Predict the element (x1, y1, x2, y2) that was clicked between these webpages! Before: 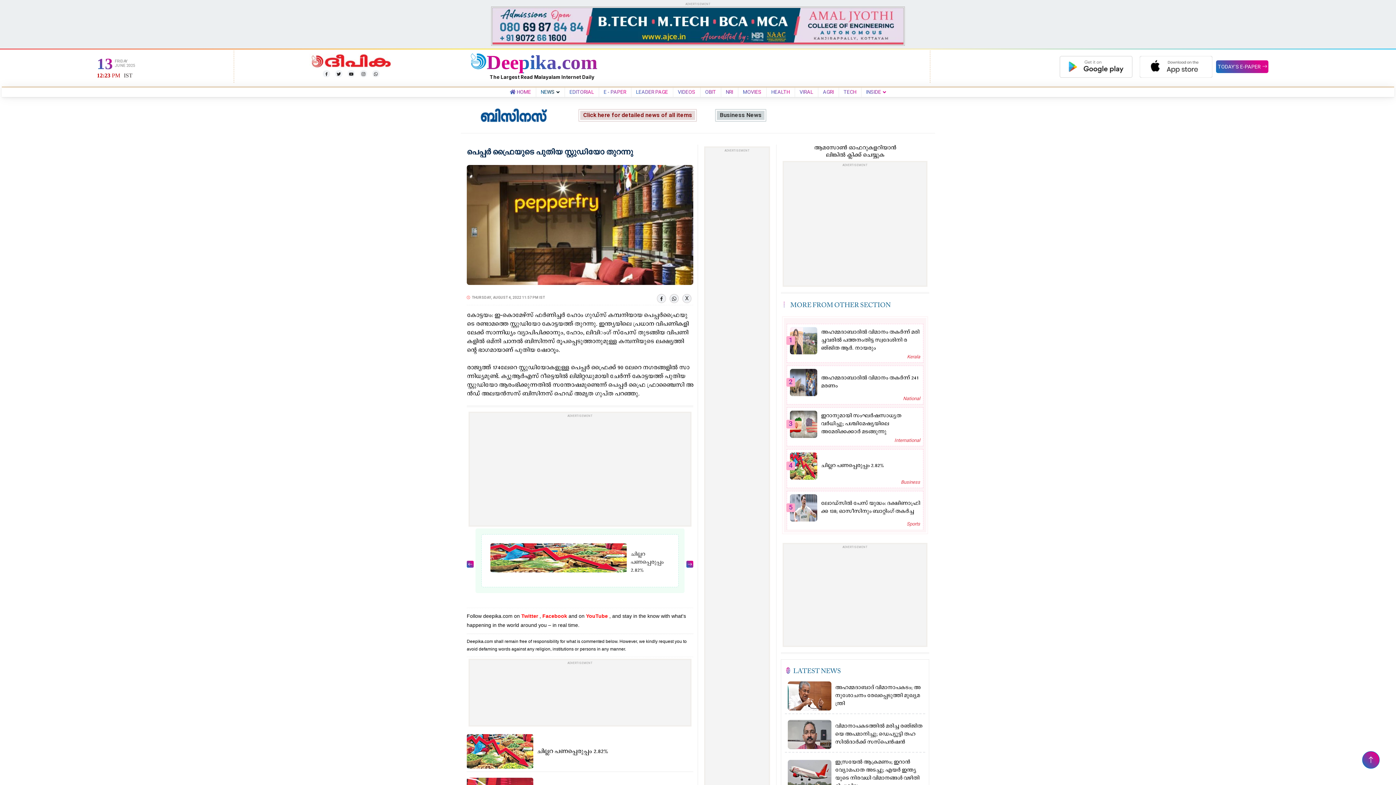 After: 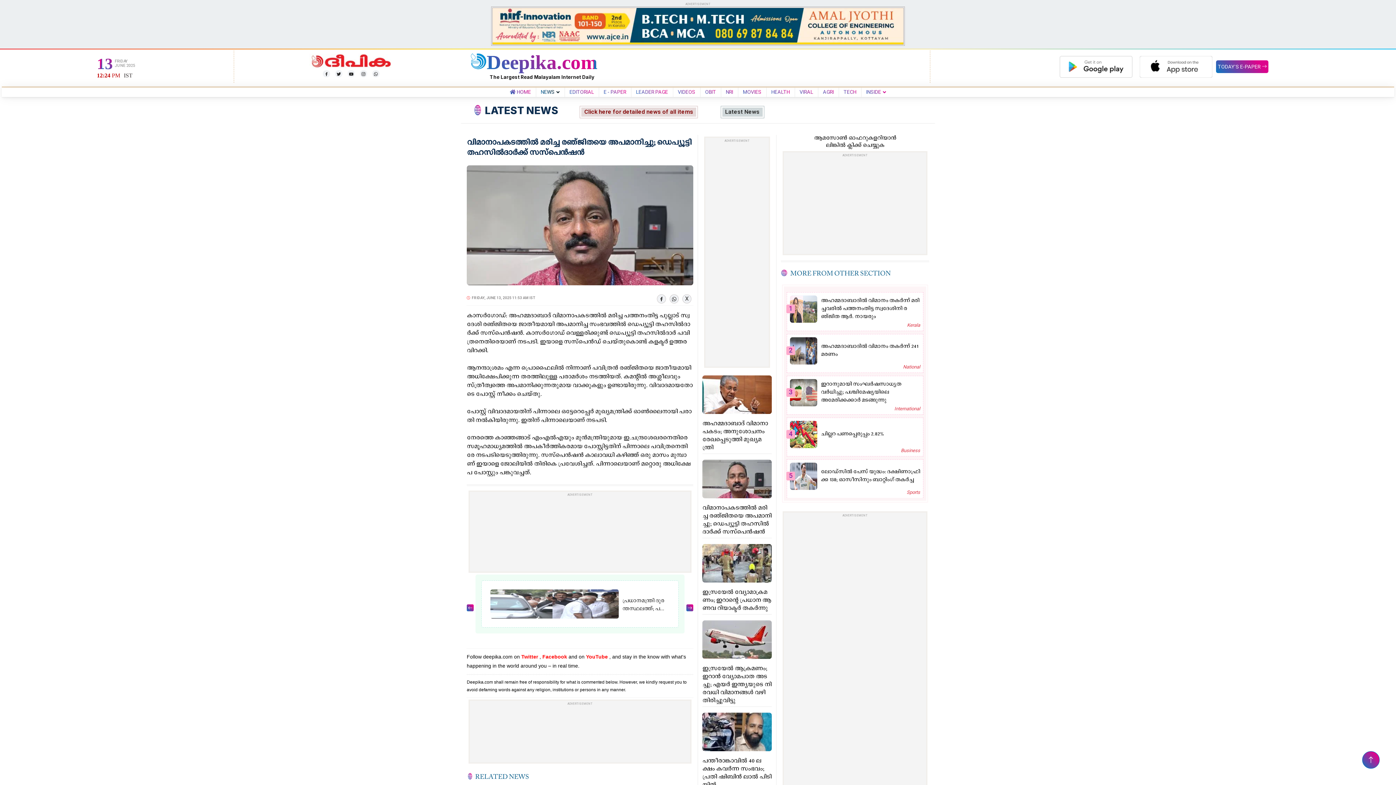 Action: bbox: (835, 724, 922, 745) label: വി​മാ​നാ​പ​ക​ട​ത്തി​ല്‍ മ​രി​ച്ച ര​ഞ്ജി​ത​യെ അ​പ​മാ​നി​ച്ചു; ഡെ​പ്യൂ​ട്ടി ത​ഹ​സി​ല്‍​ദാ​ര്‍​ക്ക് സ​സ്‌​പെ​ന്‍​ഷ​ന്‍